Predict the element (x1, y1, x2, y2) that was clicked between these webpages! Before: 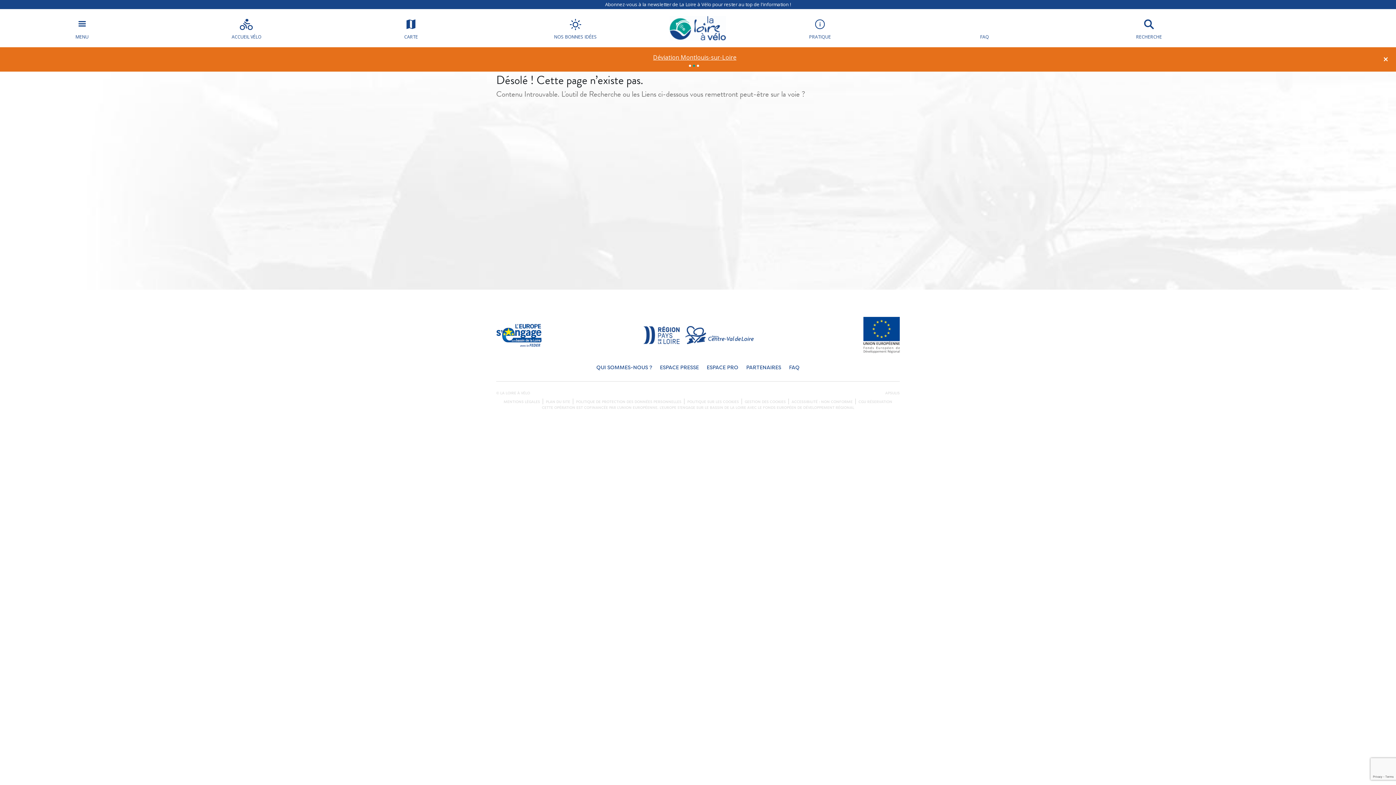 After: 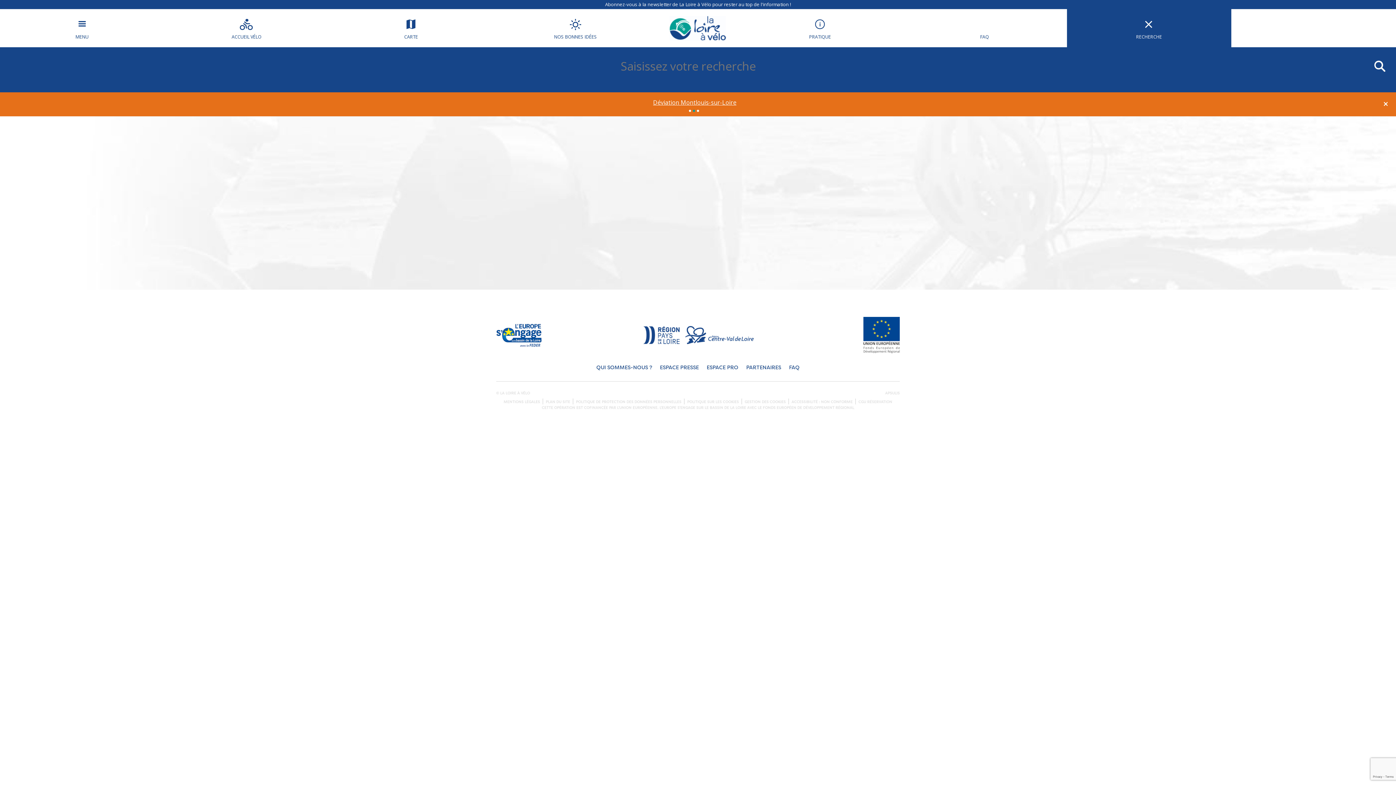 Action: label: close
RECHERCHE bbox: (1067, 9, 1231, 47)